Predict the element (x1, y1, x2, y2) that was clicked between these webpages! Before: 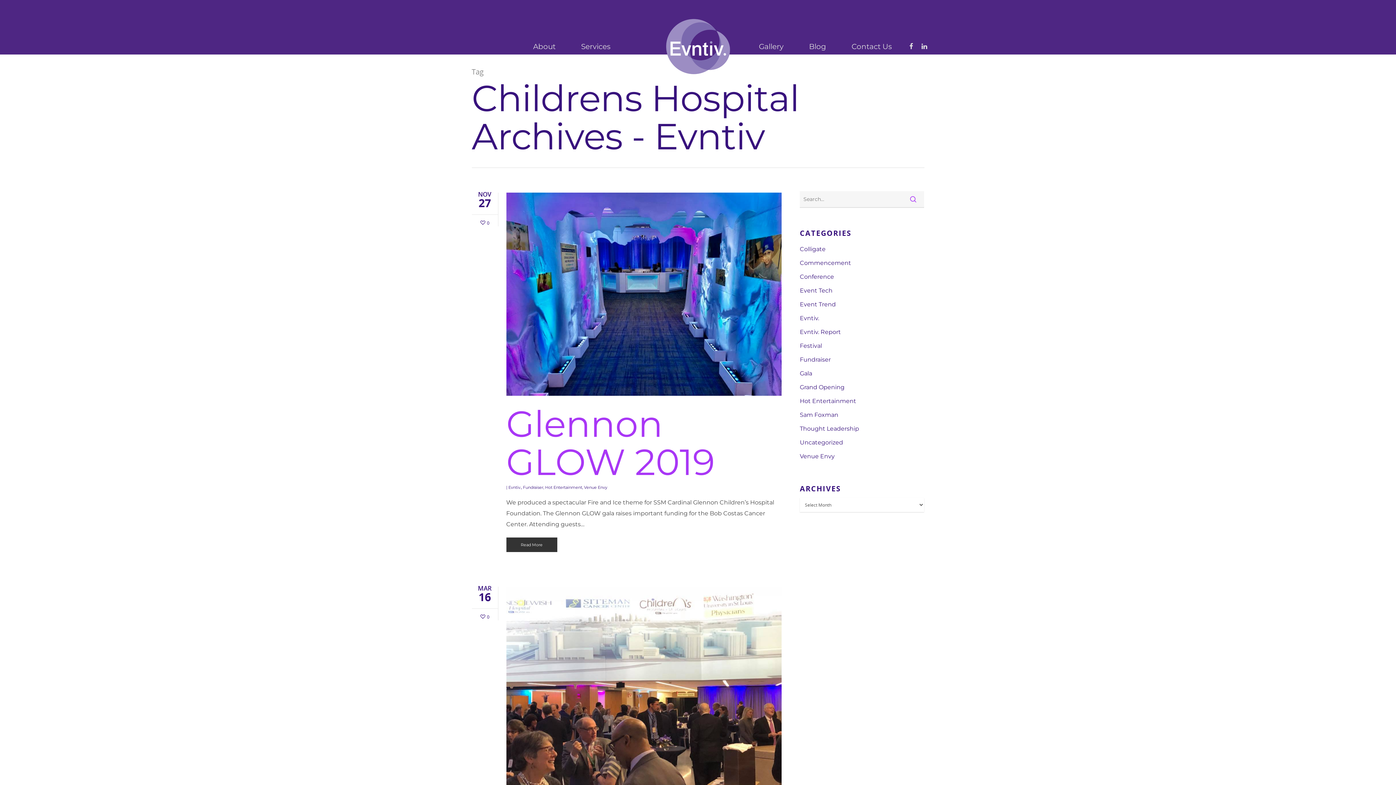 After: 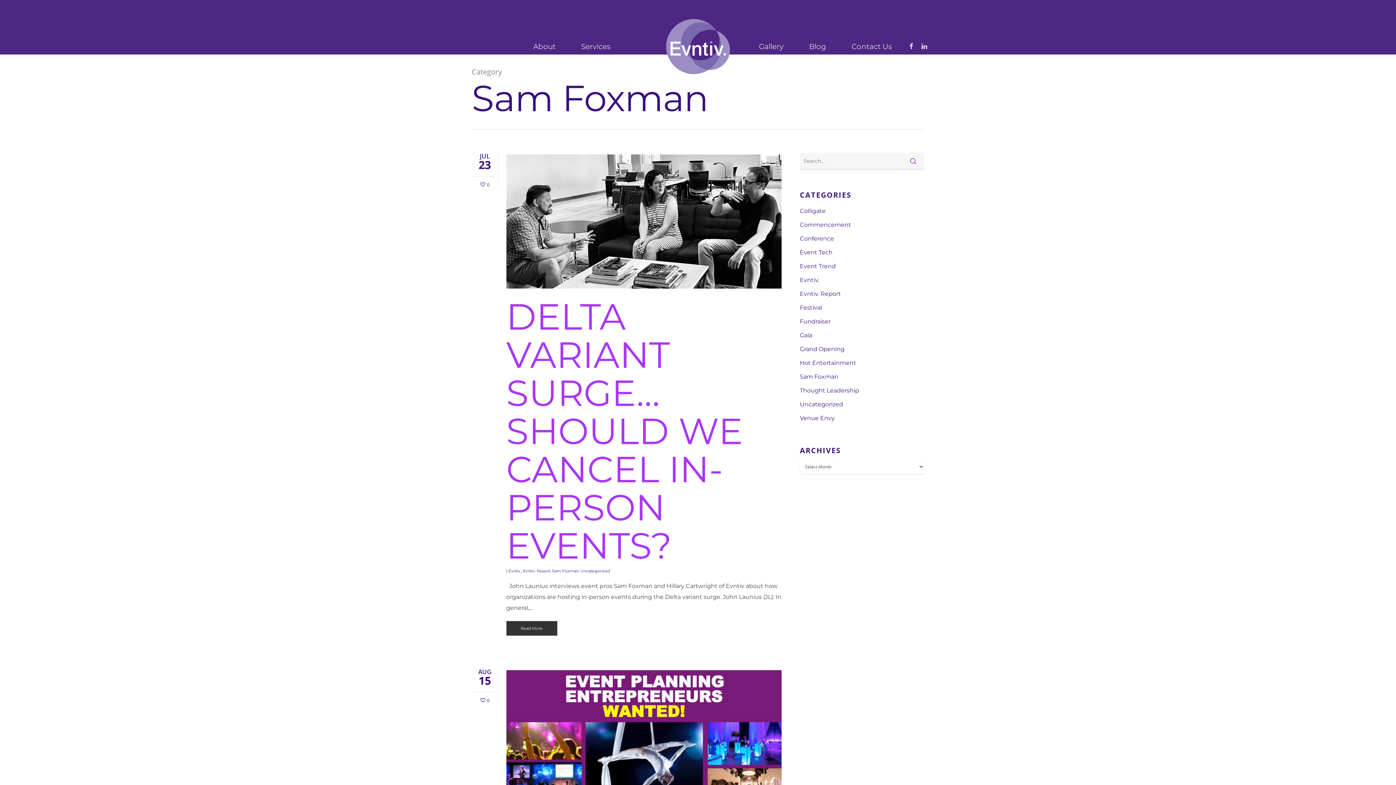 Action: bbox: (800, 409, 924, 420) label: Sam Foxman